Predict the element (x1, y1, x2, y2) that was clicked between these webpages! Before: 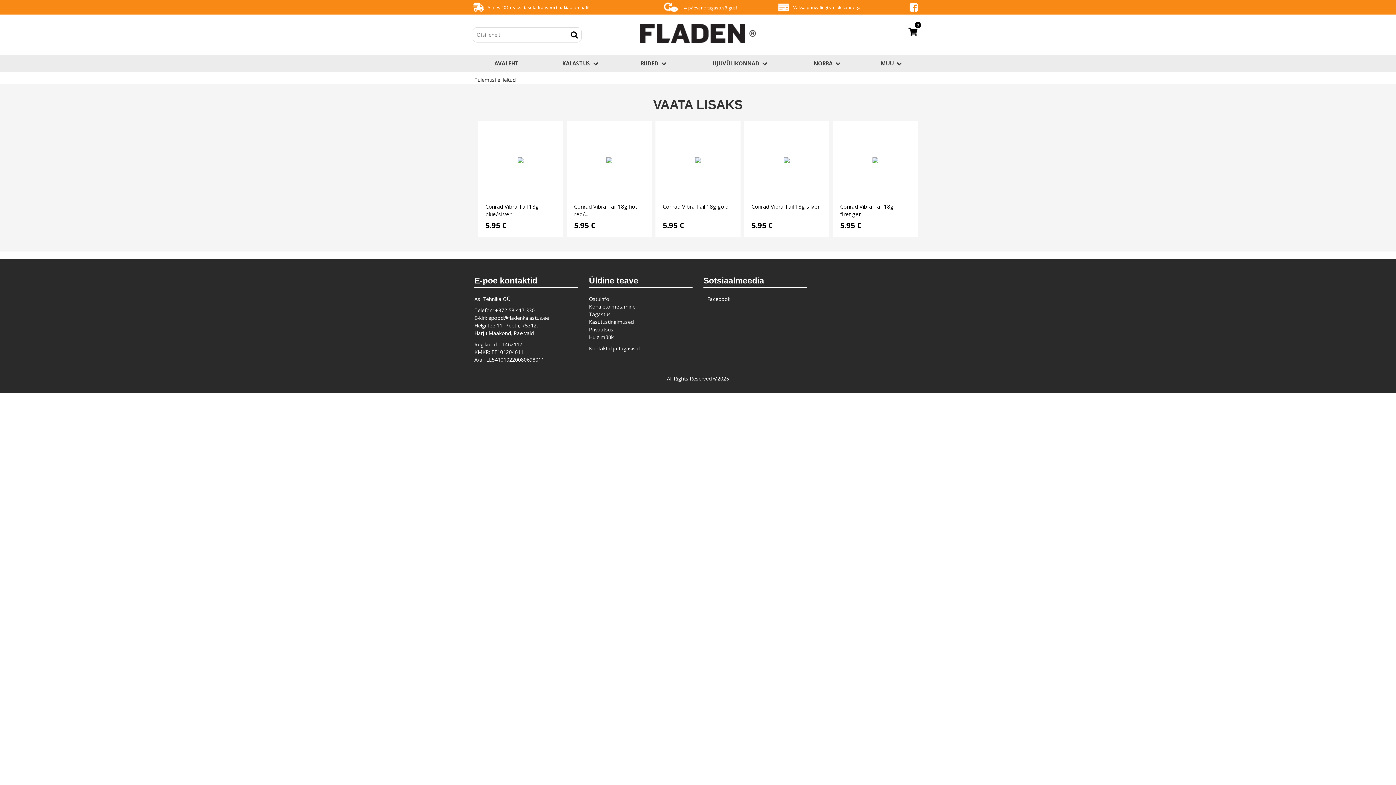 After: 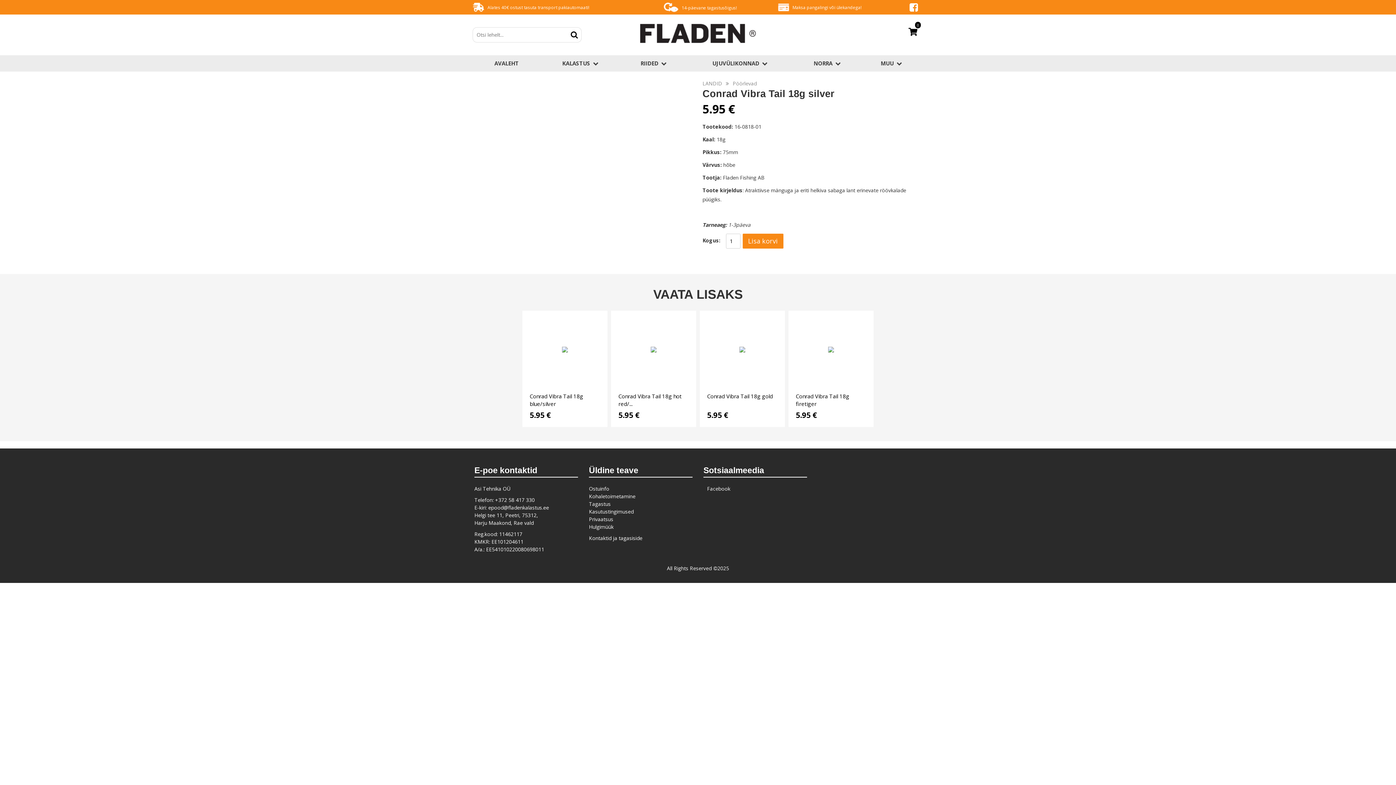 Action: label:   bbox: (748, 121, 825, 193)